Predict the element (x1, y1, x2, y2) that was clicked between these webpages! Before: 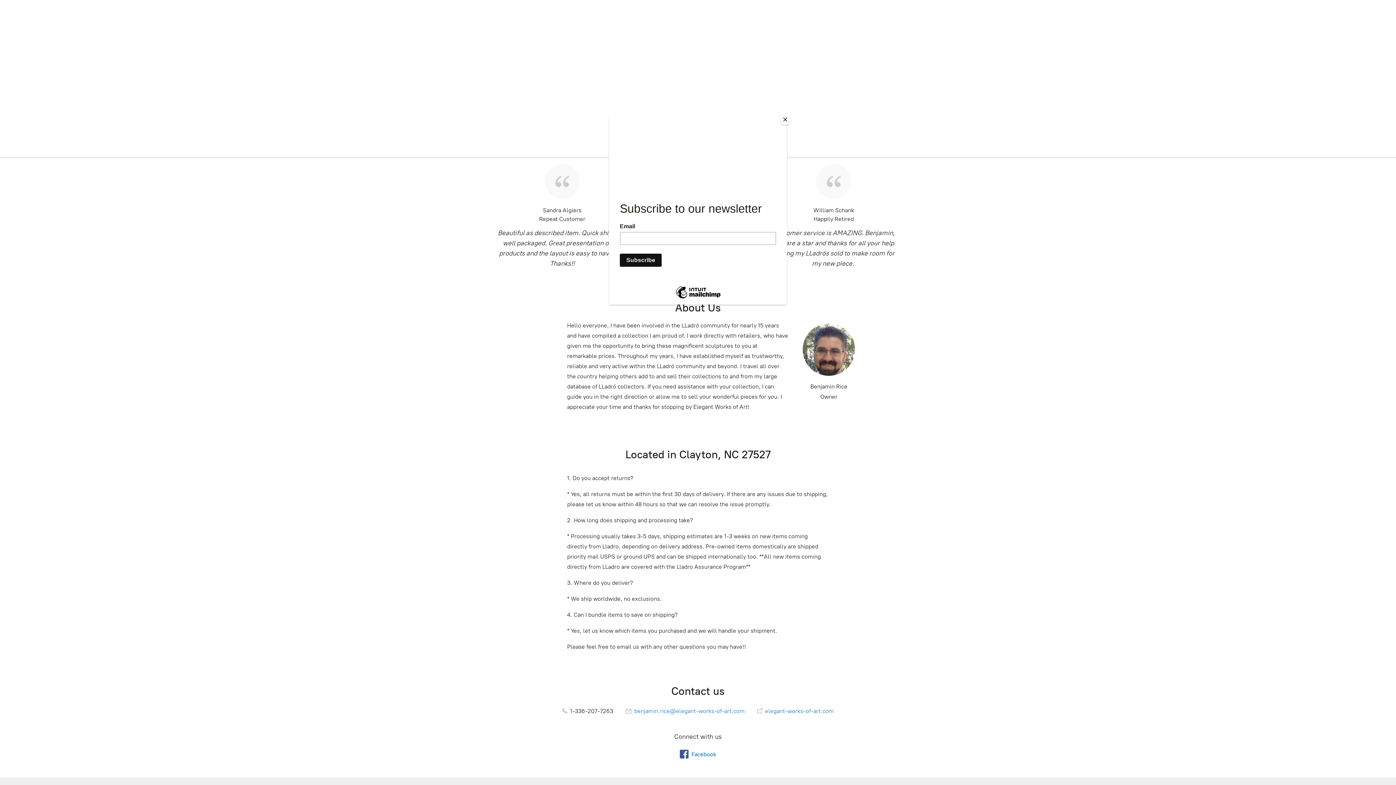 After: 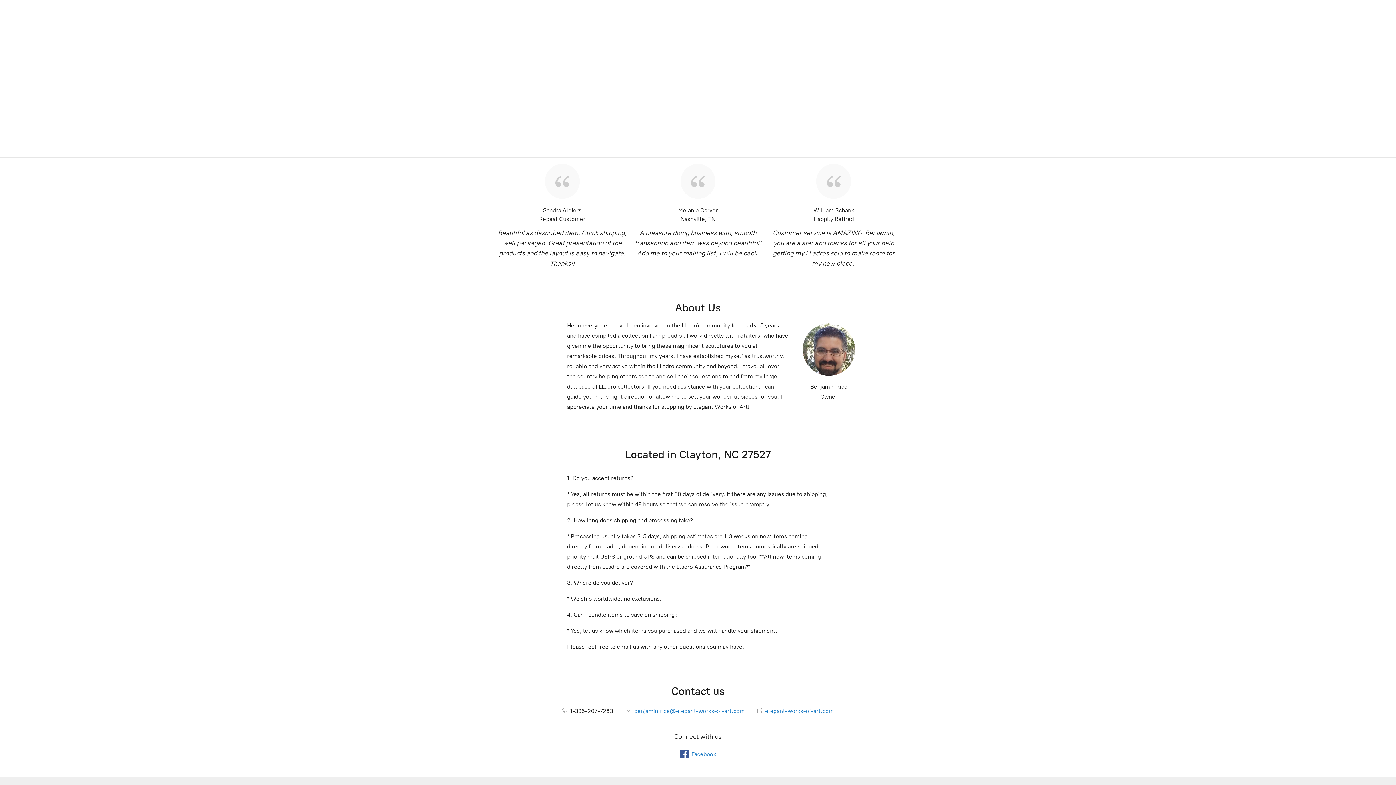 Action: label: Close bbox: (780, 114, 790, 125)